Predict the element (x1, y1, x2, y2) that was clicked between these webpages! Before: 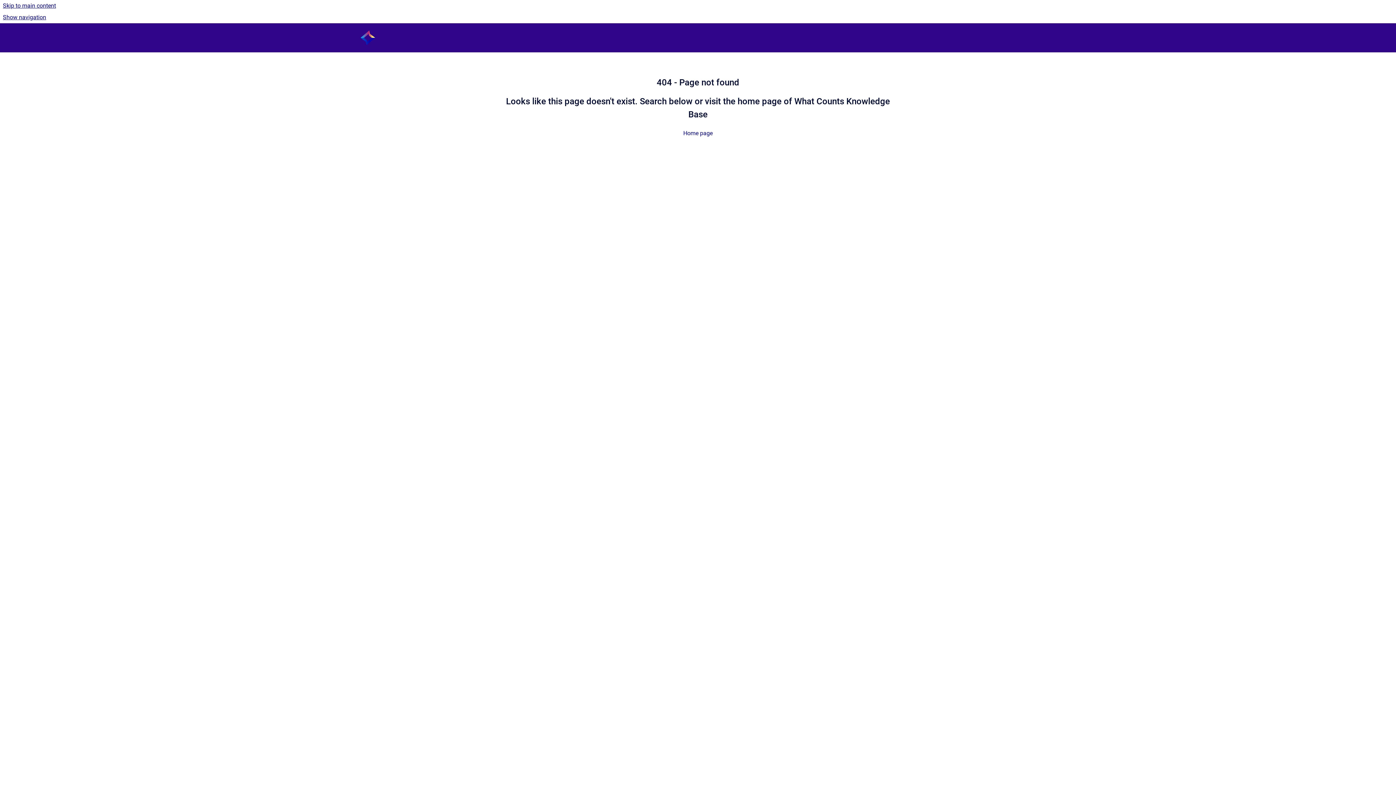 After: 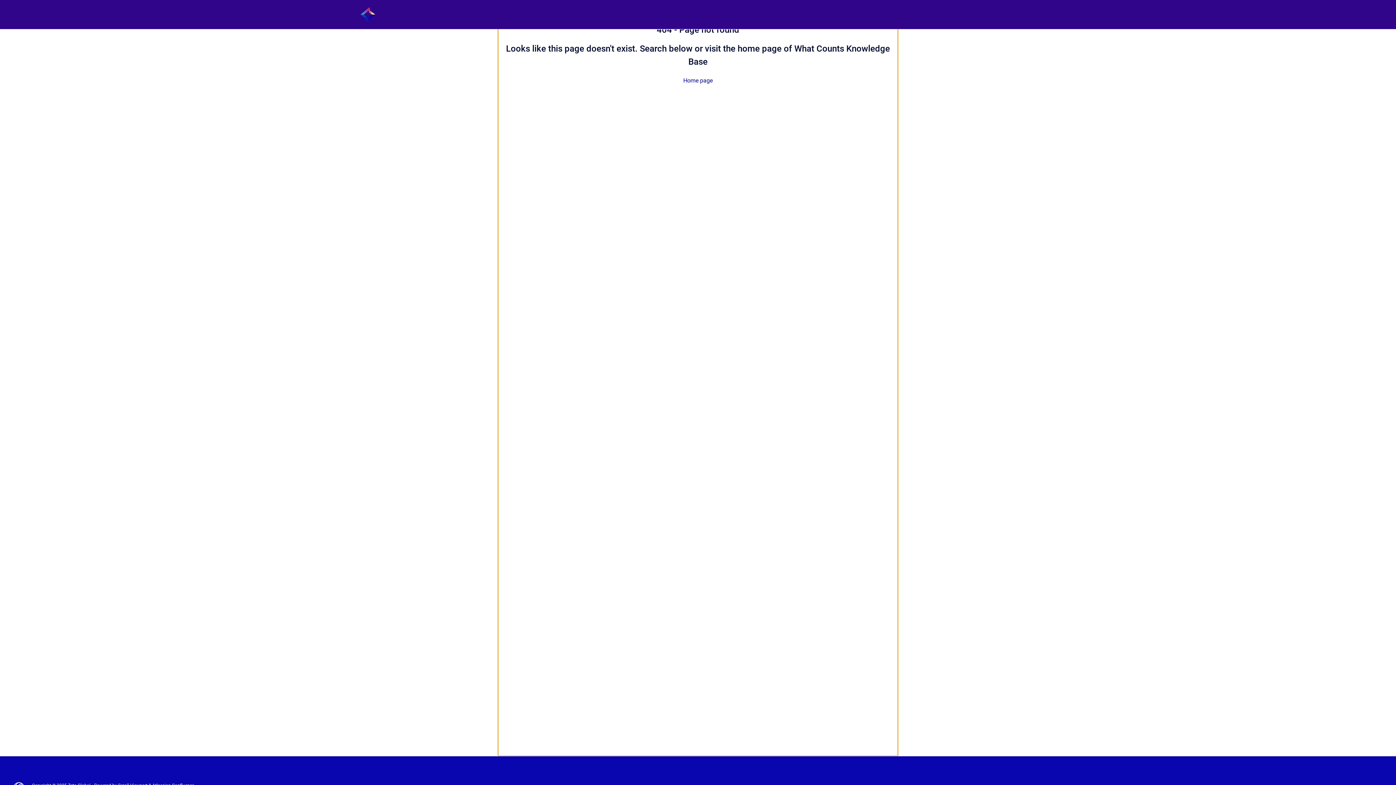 Action: label: Skip to main content bbox: (0, 0, 1396, 11)